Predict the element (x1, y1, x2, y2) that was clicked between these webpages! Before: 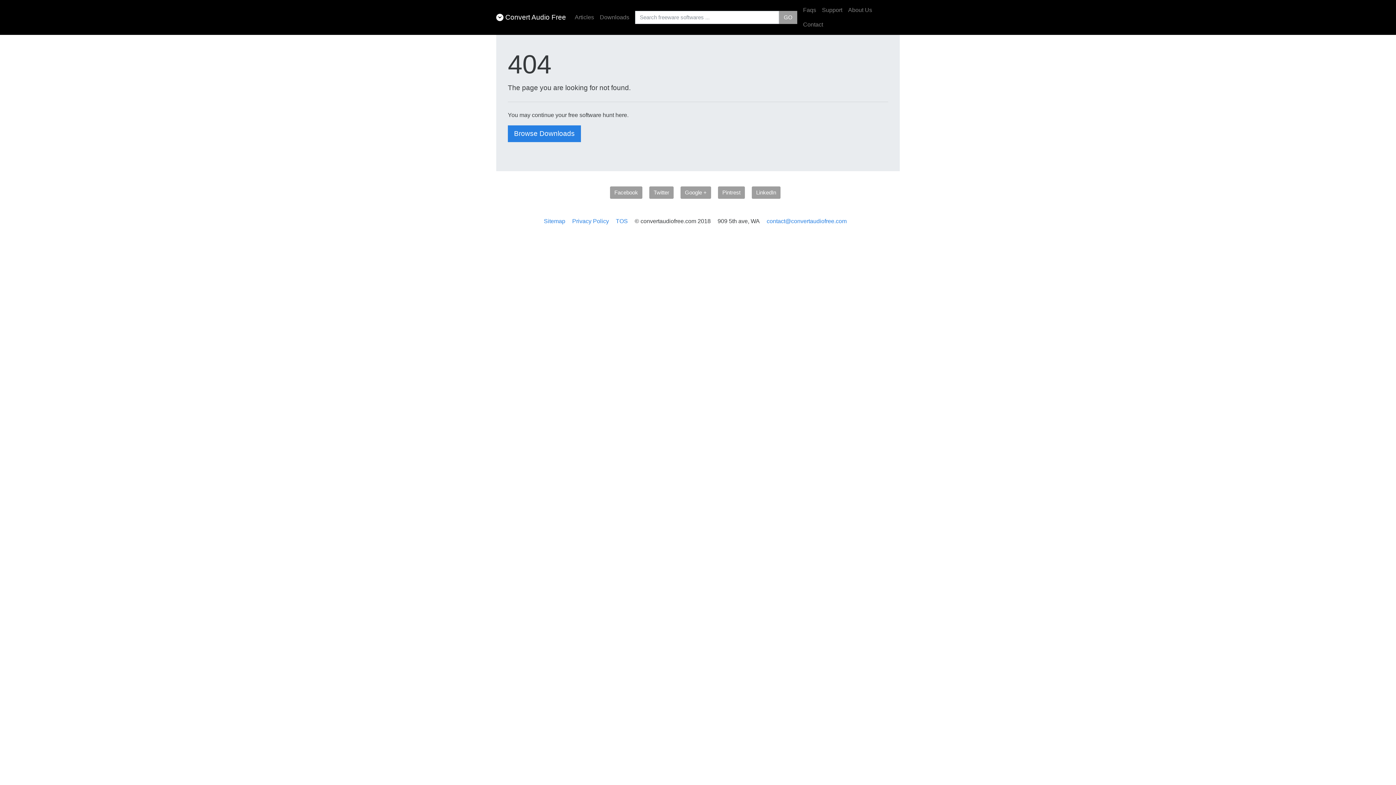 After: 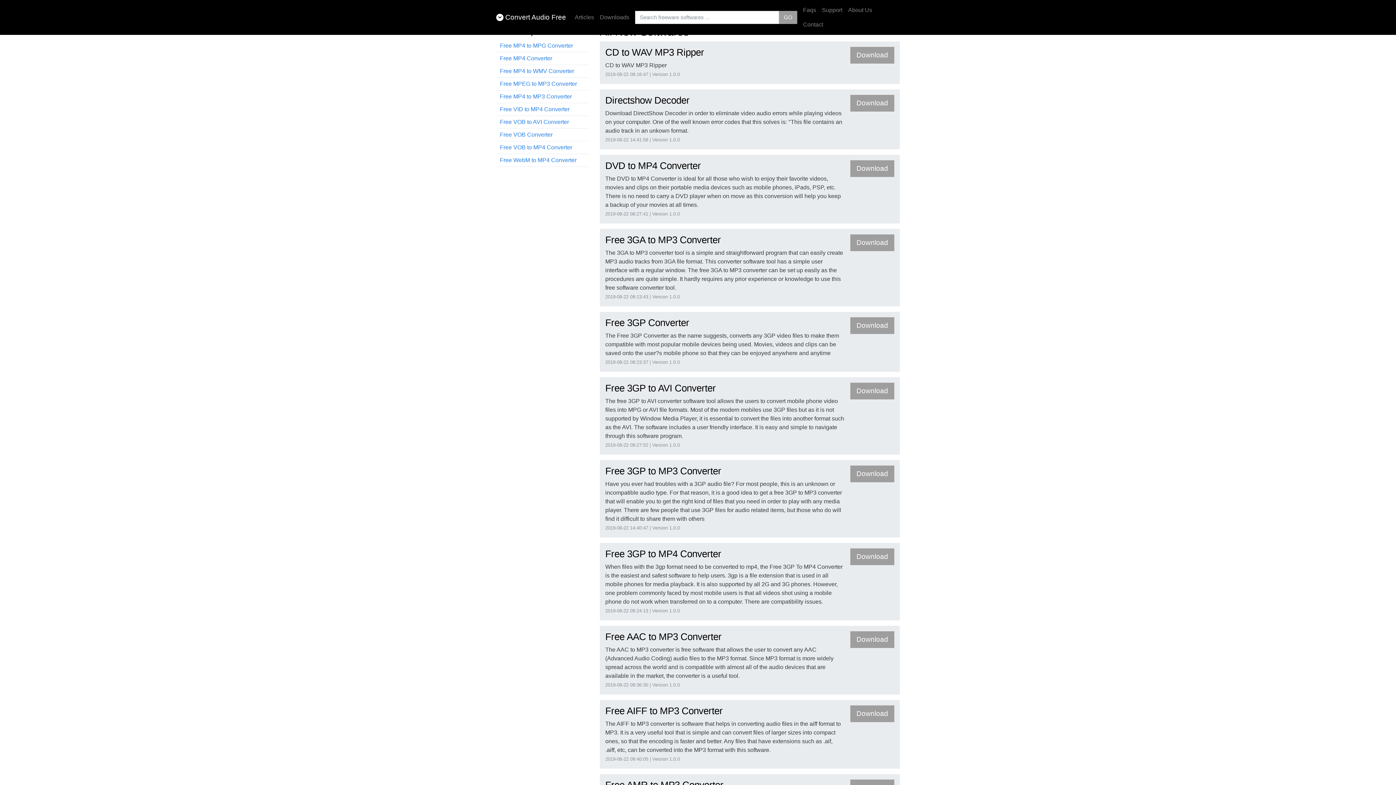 Action: label: Downloads bbox: (597, 10, 632, 24)